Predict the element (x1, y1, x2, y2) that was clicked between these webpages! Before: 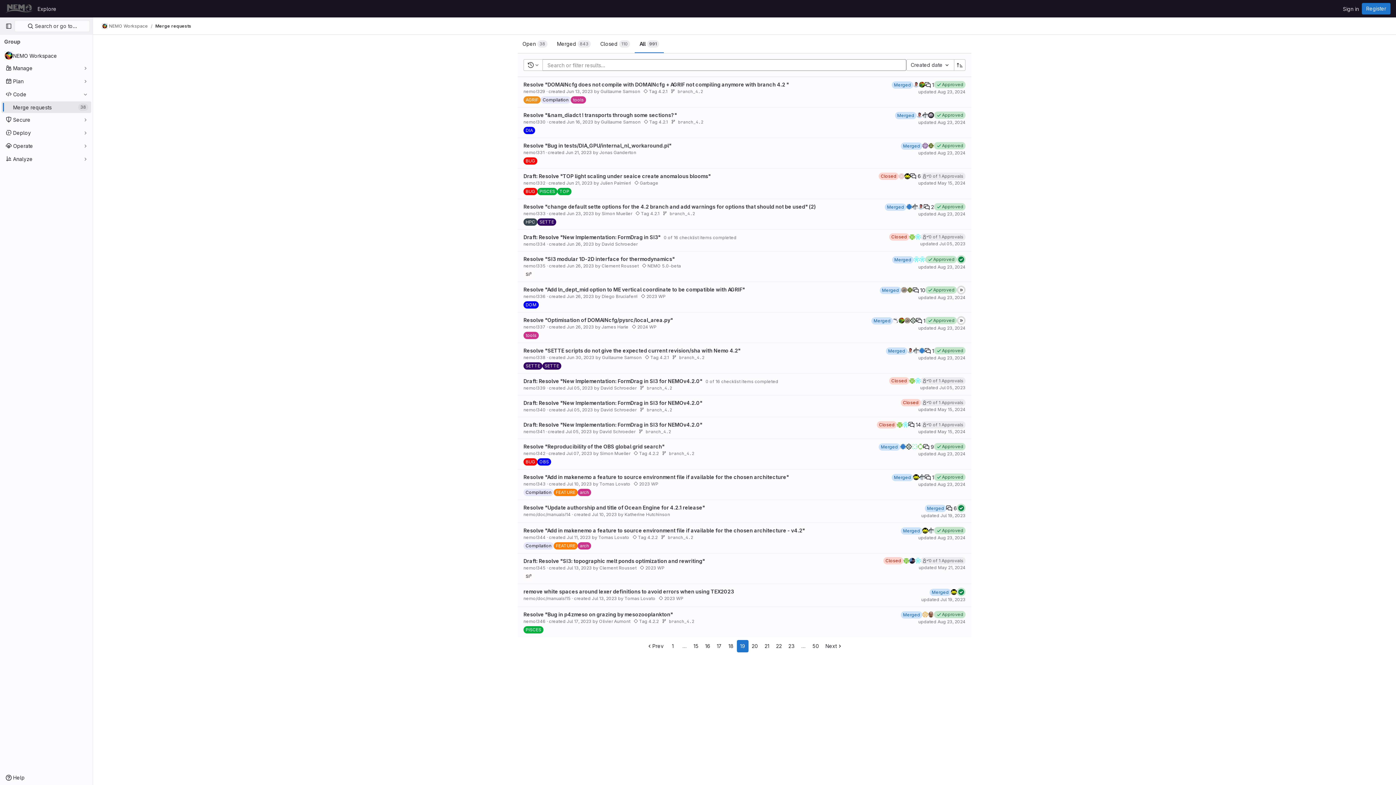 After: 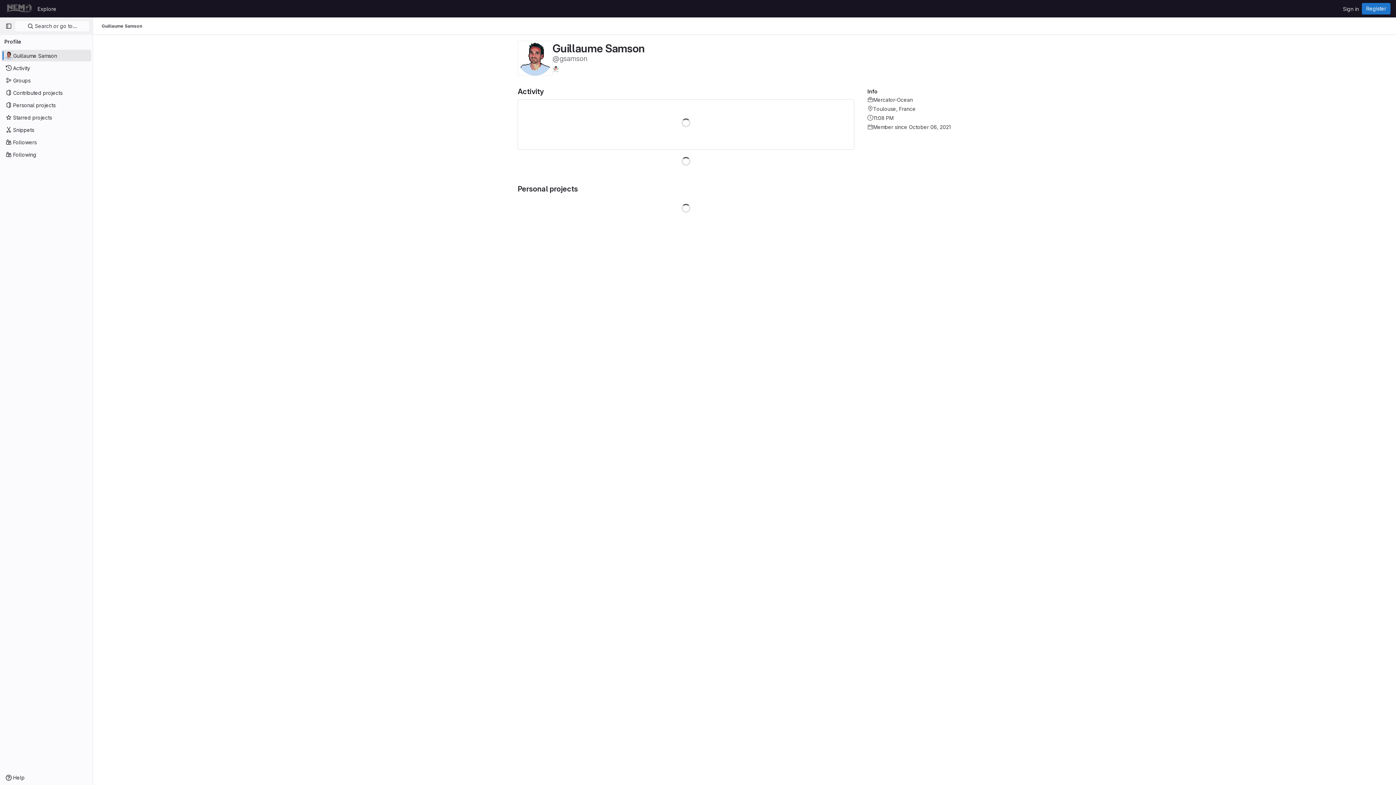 Action: bbox: (602, 354, 641, 360) label: Guillaume Samson